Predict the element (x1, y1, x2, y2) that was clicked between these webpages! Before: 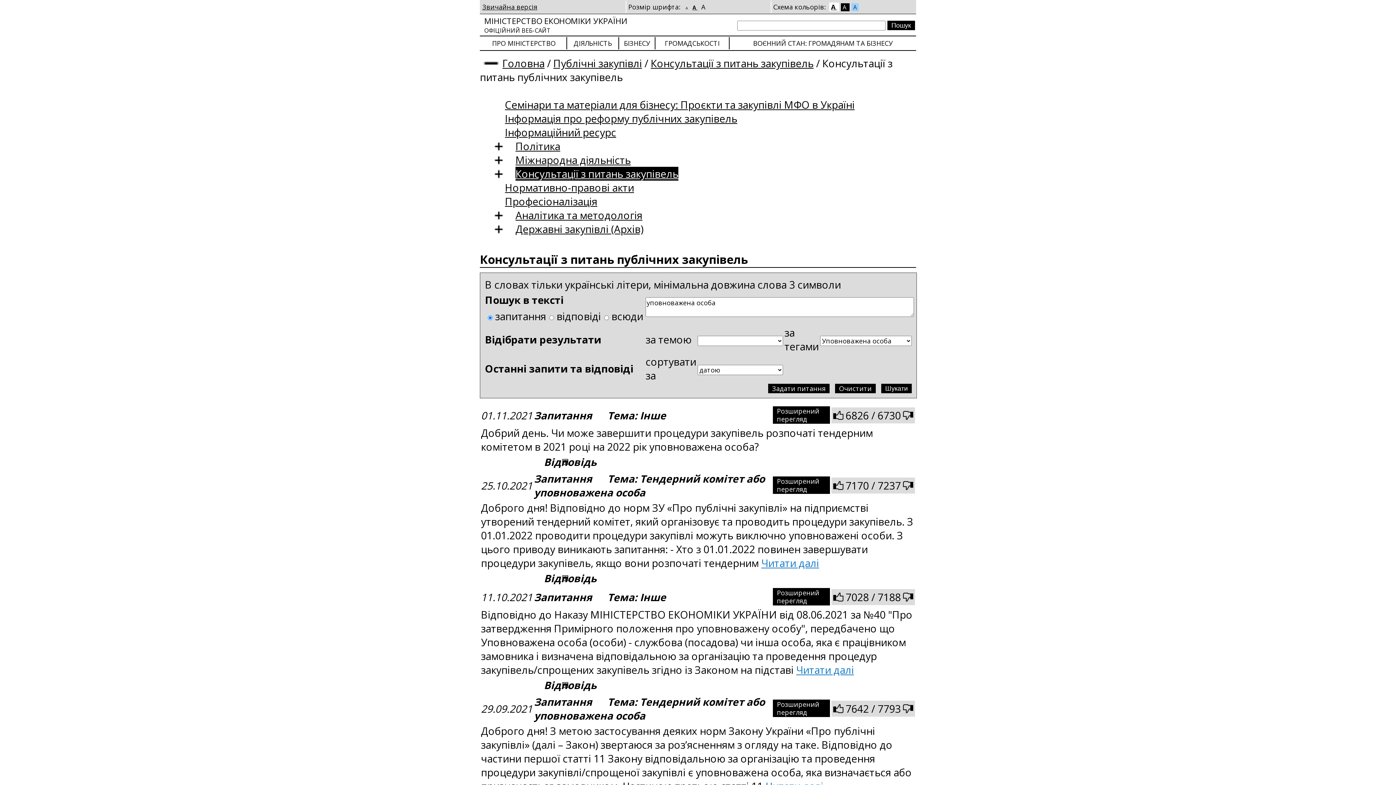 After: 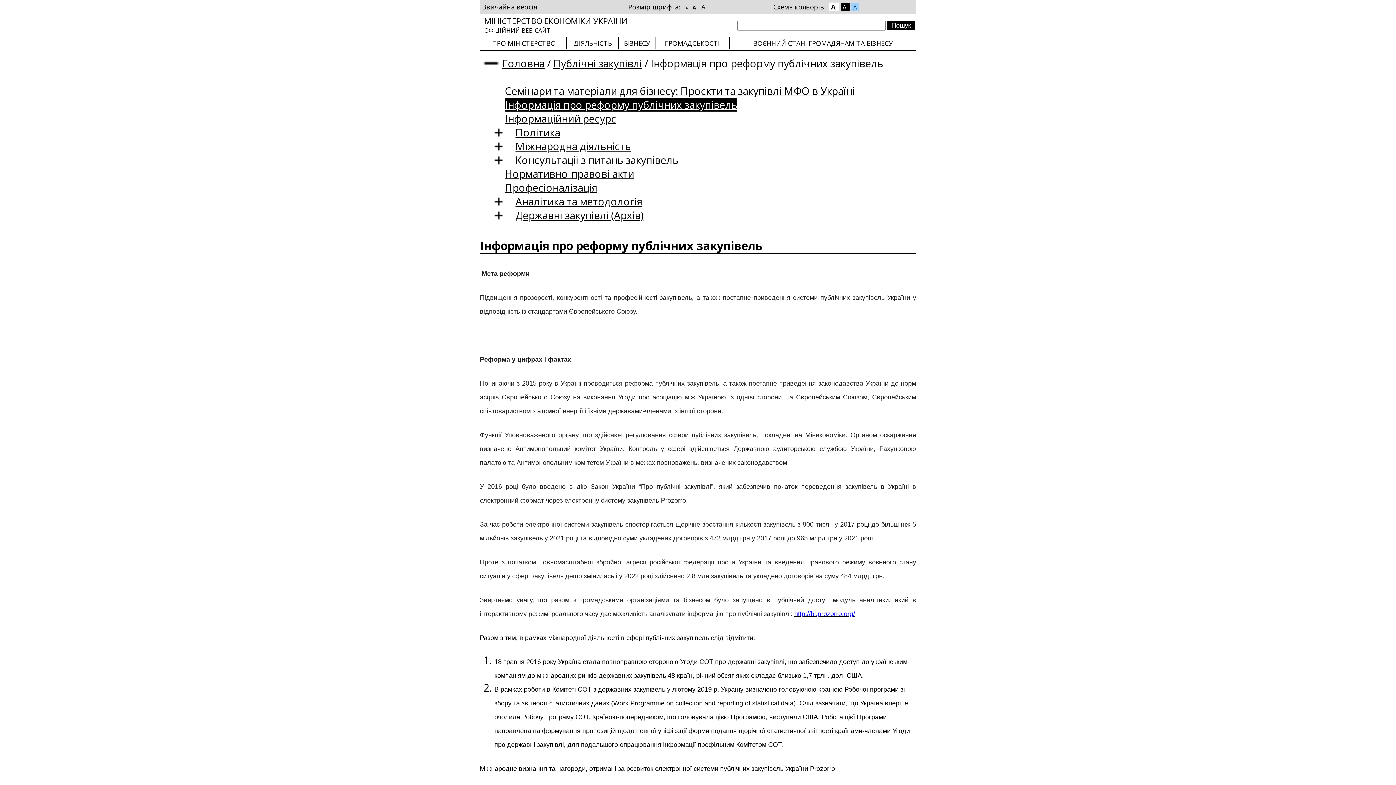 Action: label: Інформація про реформу публічних закупівель bbox: (505, 111, 737, 125)